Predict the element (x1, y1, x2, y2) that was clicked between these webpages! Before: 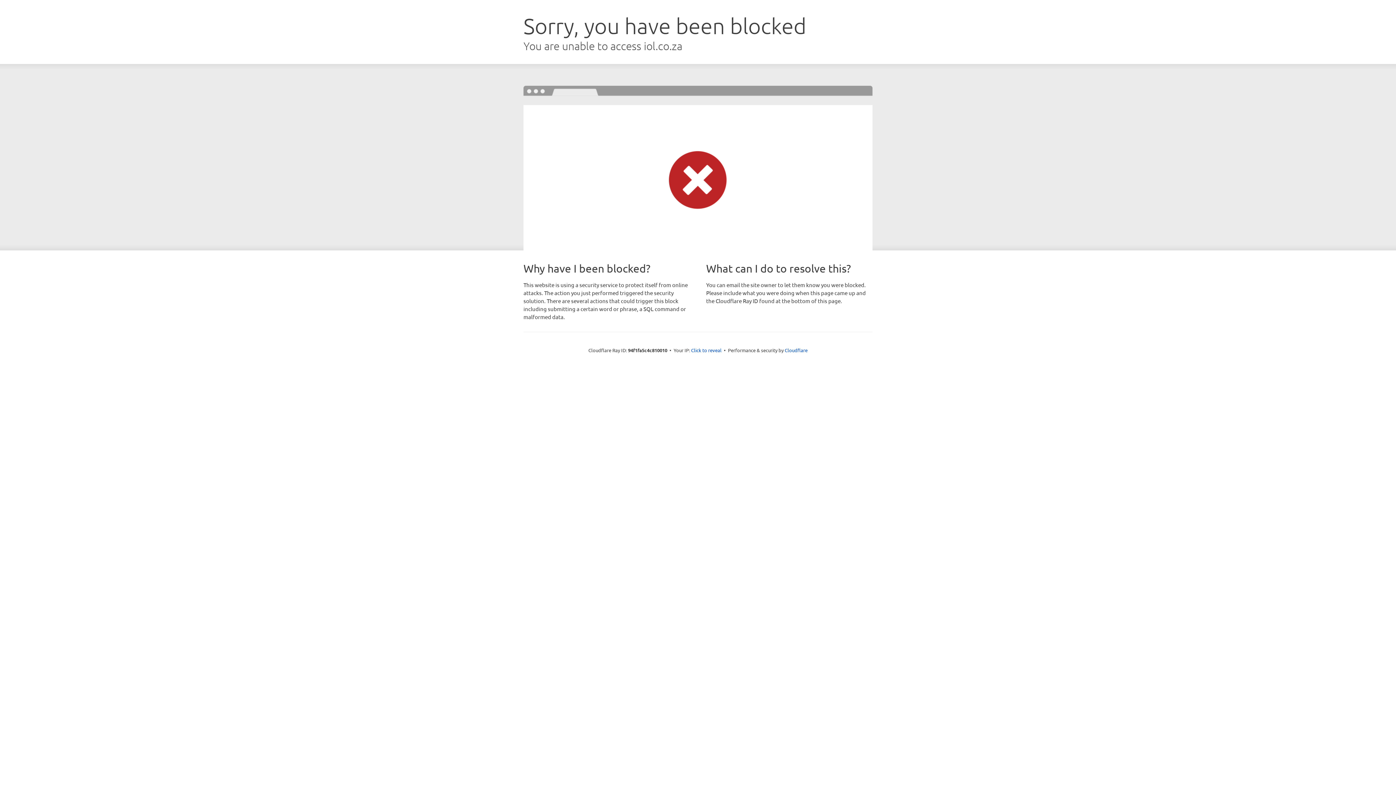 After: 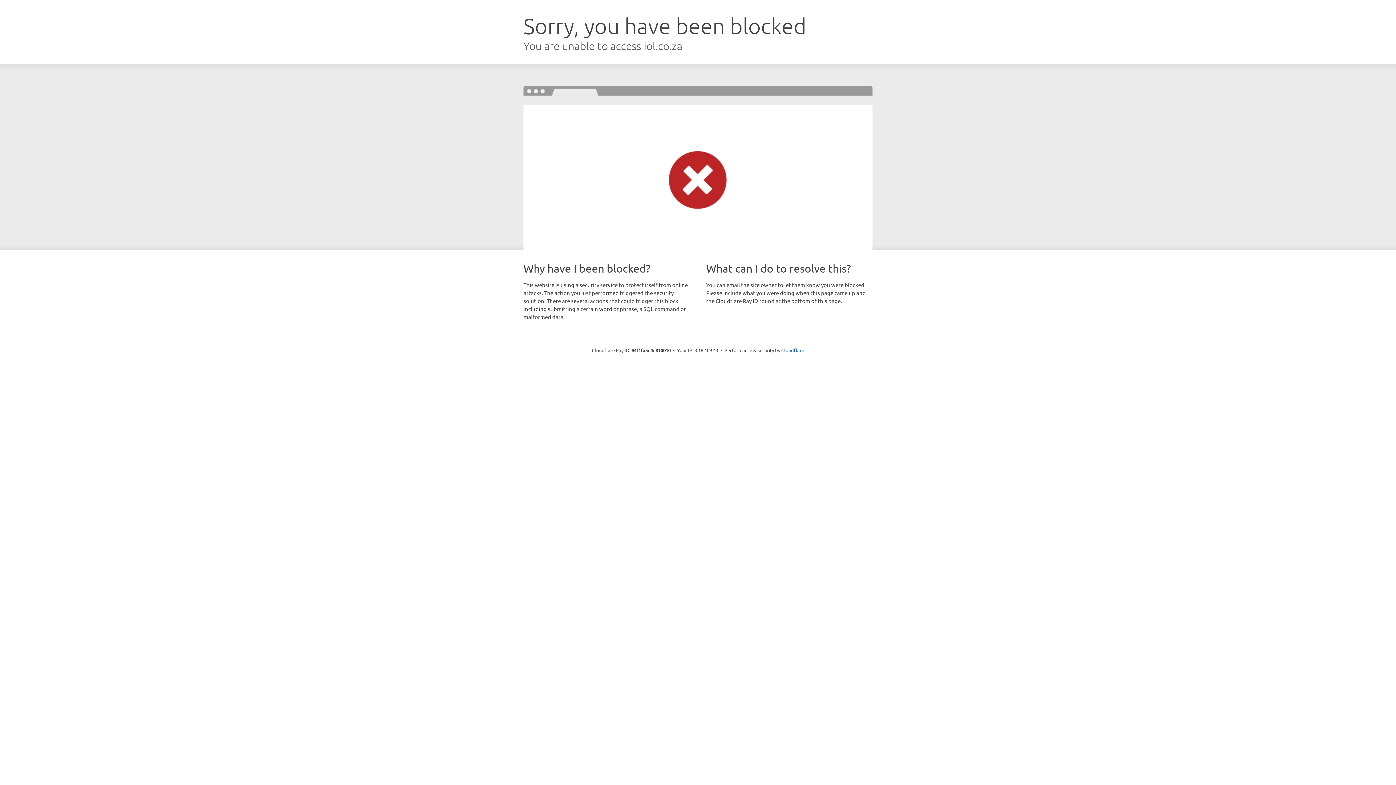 Action: bbox: (691, 346, 721, 353) label: Click to reveal